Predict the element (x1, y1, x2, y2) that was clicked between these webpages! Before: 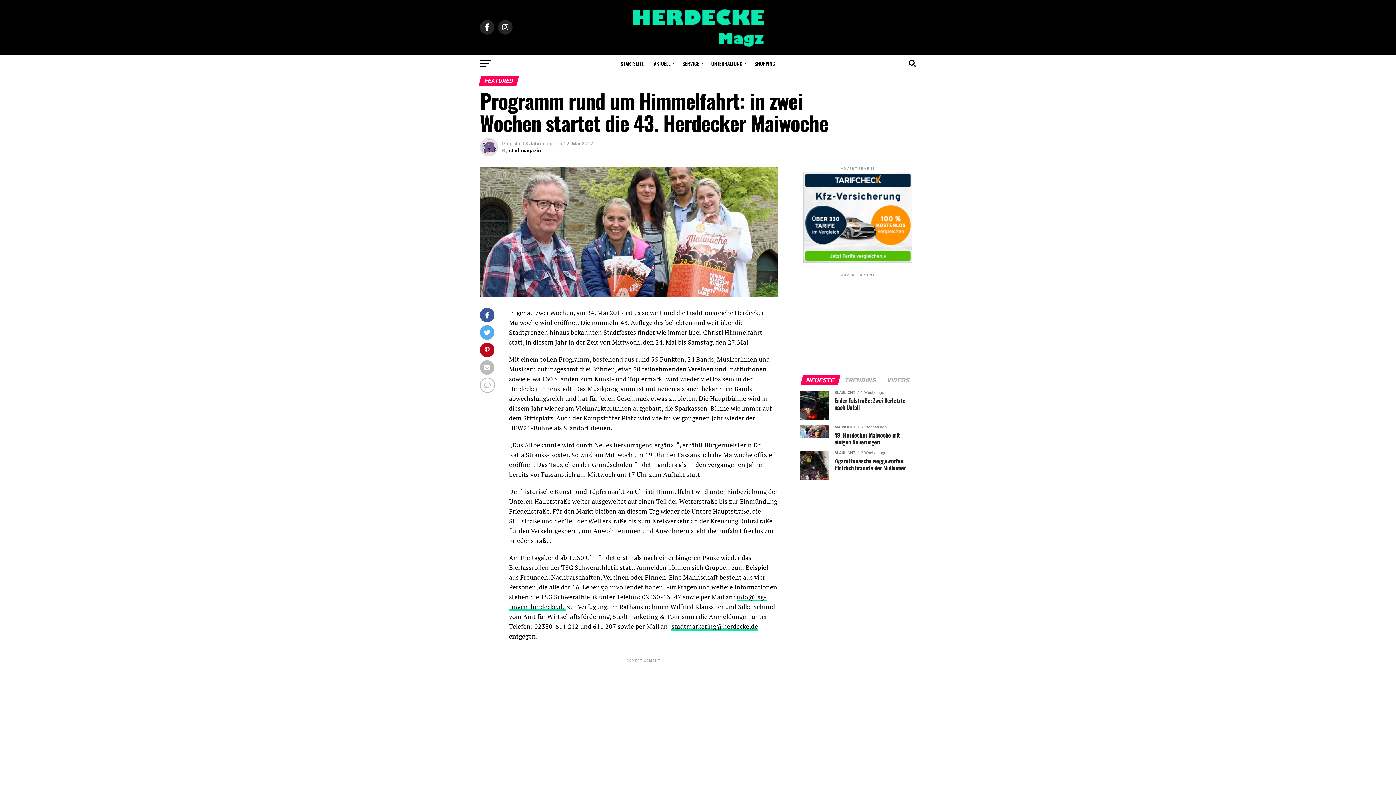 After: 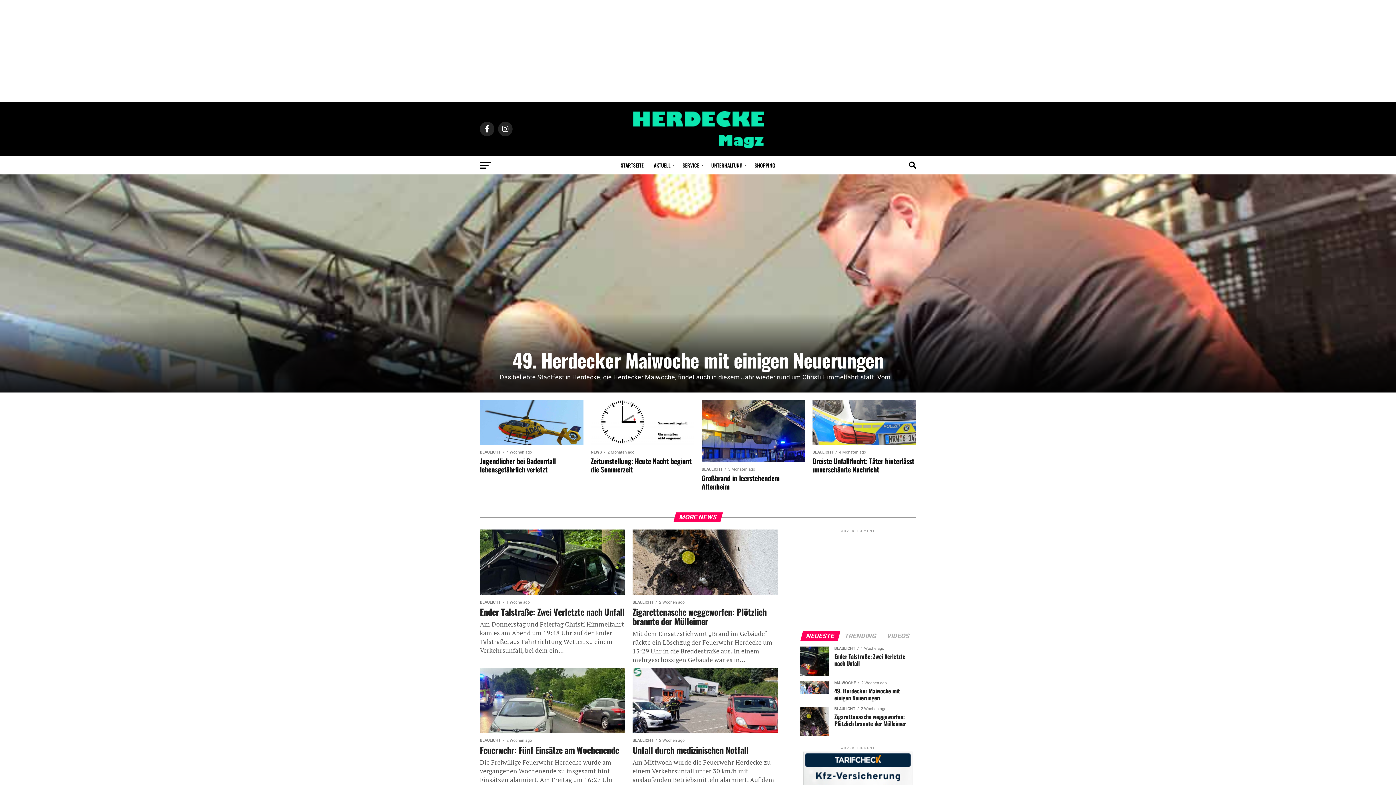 Action: bbox: (631, 43, 764, 50)